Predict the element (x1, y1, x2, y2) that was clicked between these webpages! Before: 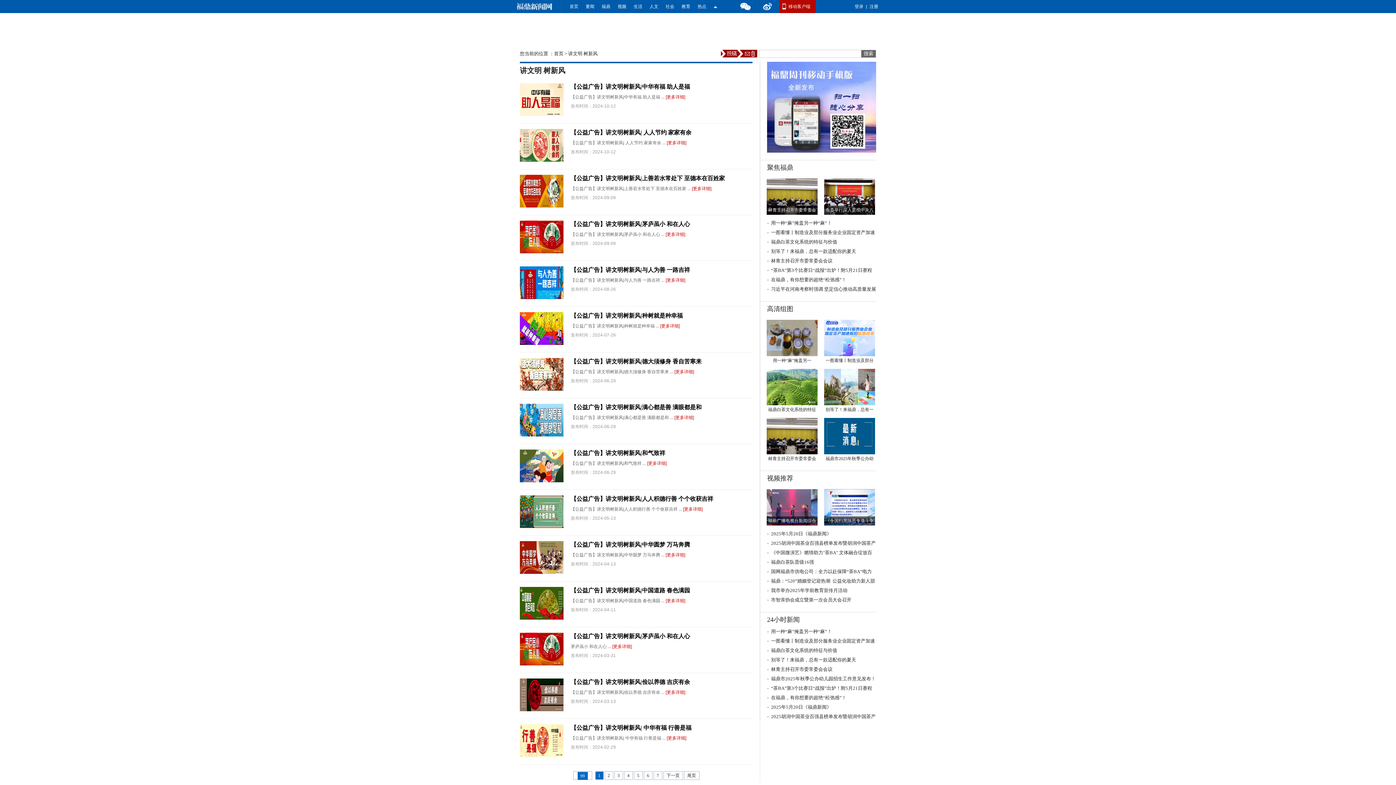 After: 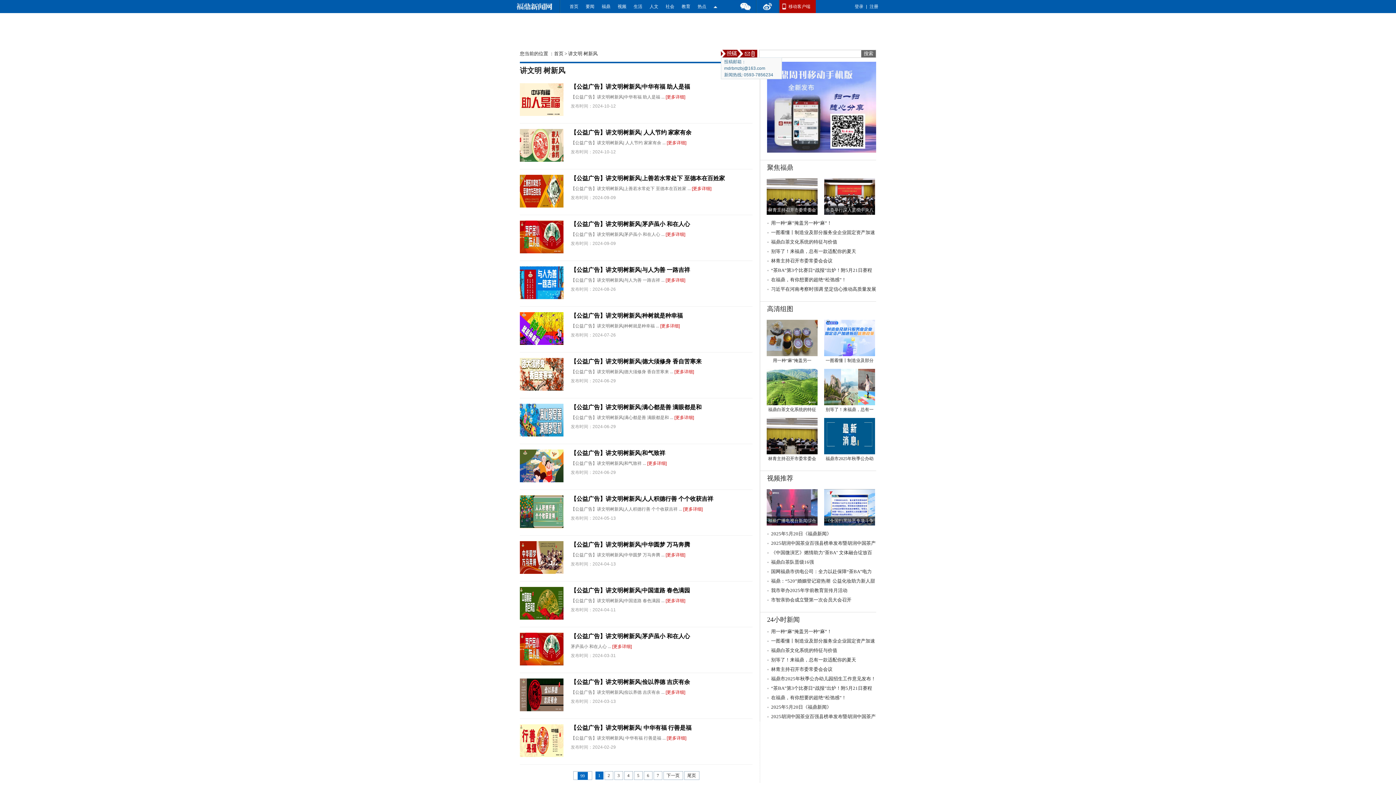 Action: bbox: (721, 53, 757, 58)